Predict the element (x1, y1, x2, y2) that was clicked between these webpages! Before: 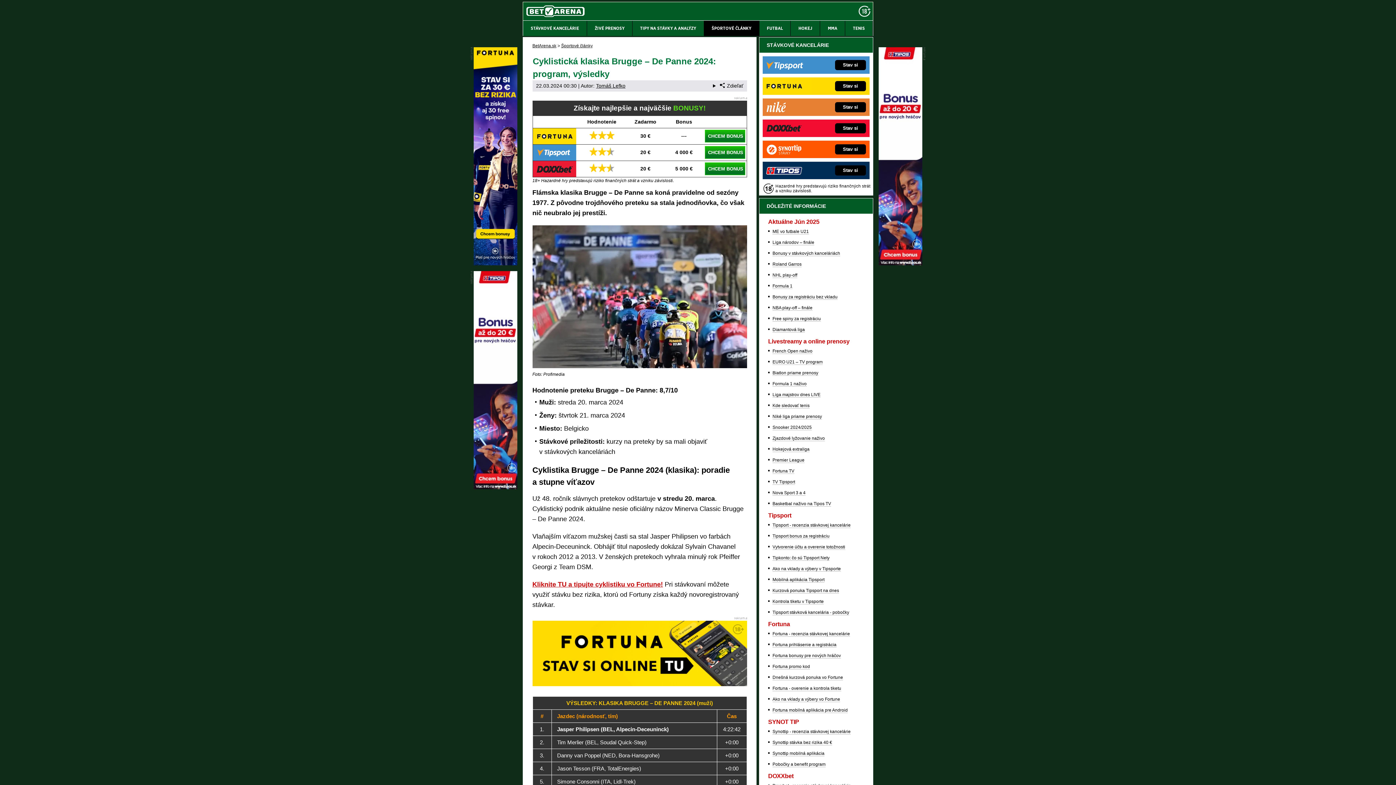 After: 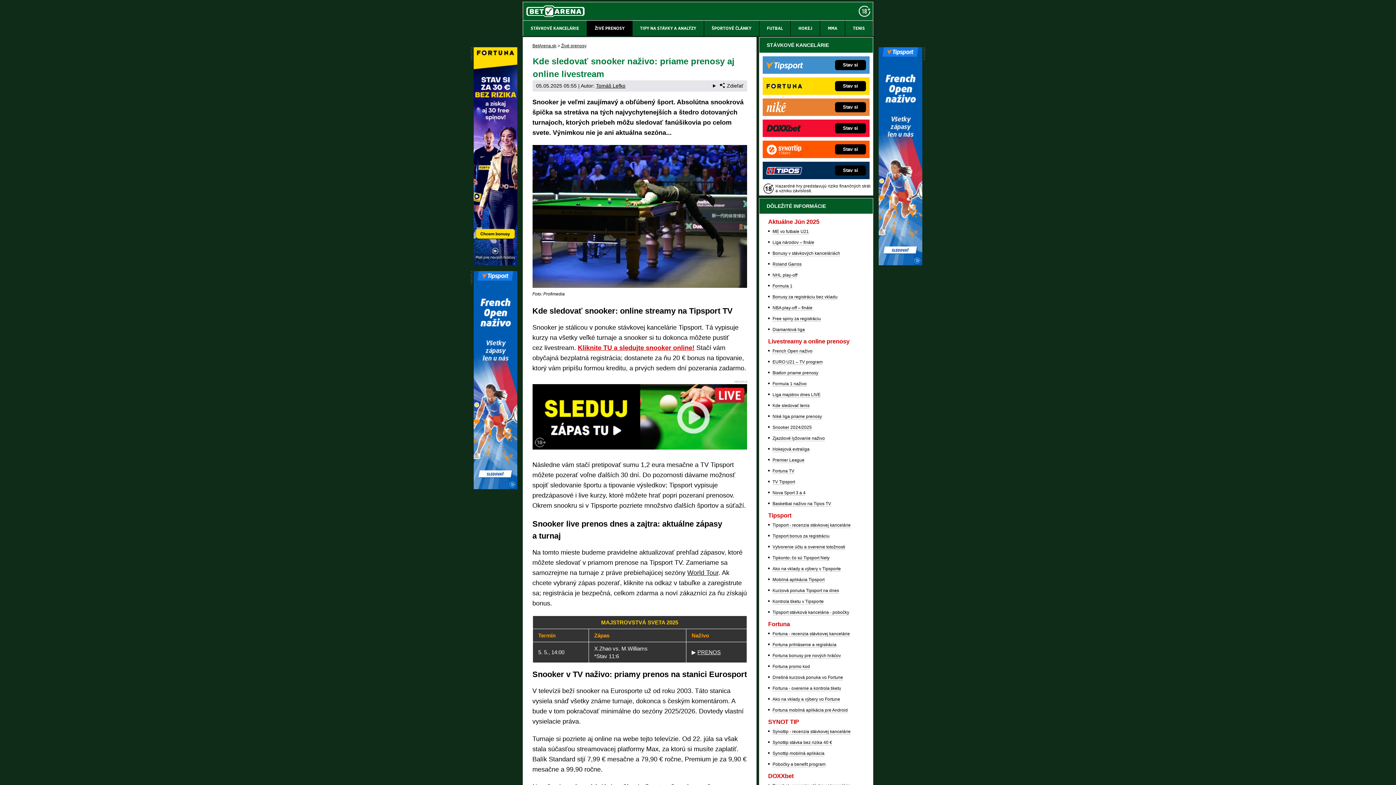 Action: label: Snooker 2024/2025 bbox: (772, 425, 812, 430)